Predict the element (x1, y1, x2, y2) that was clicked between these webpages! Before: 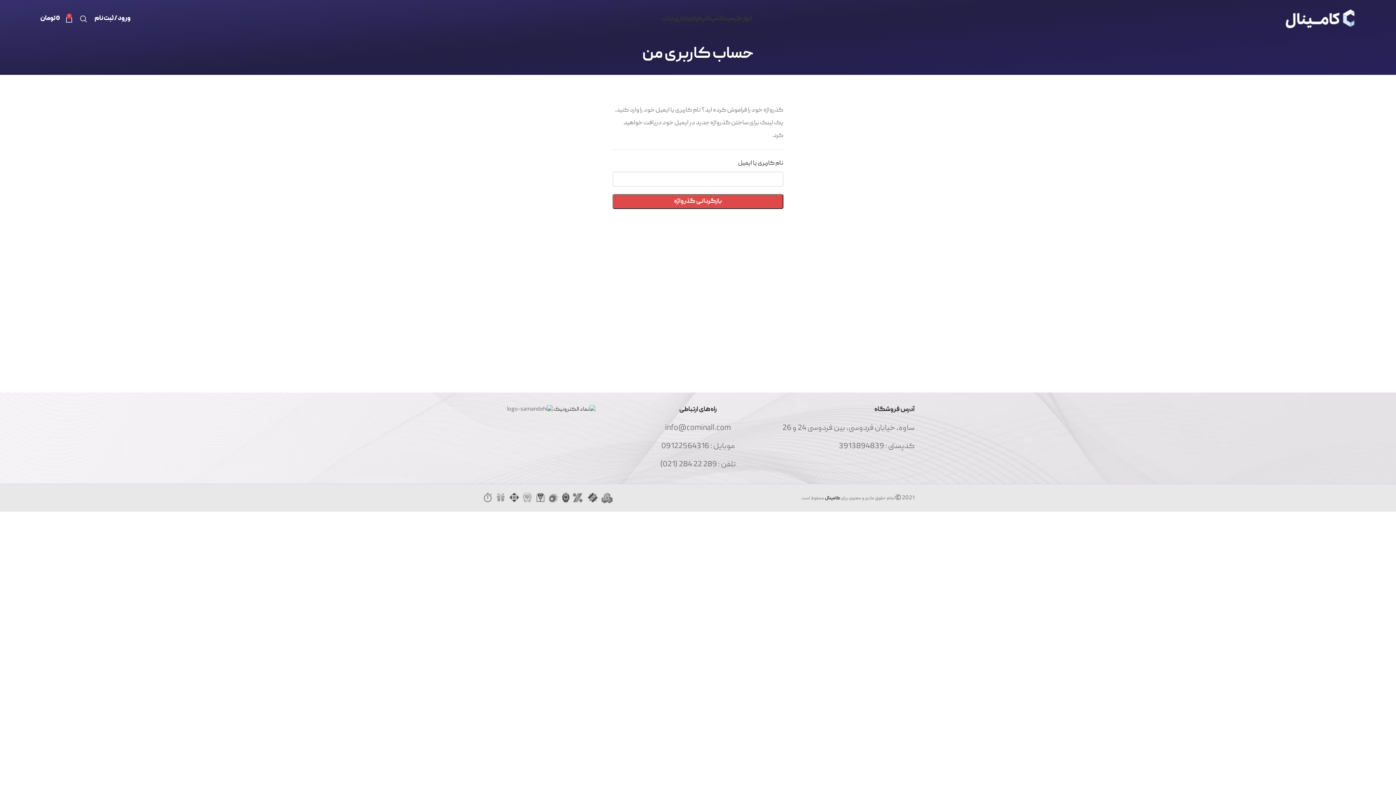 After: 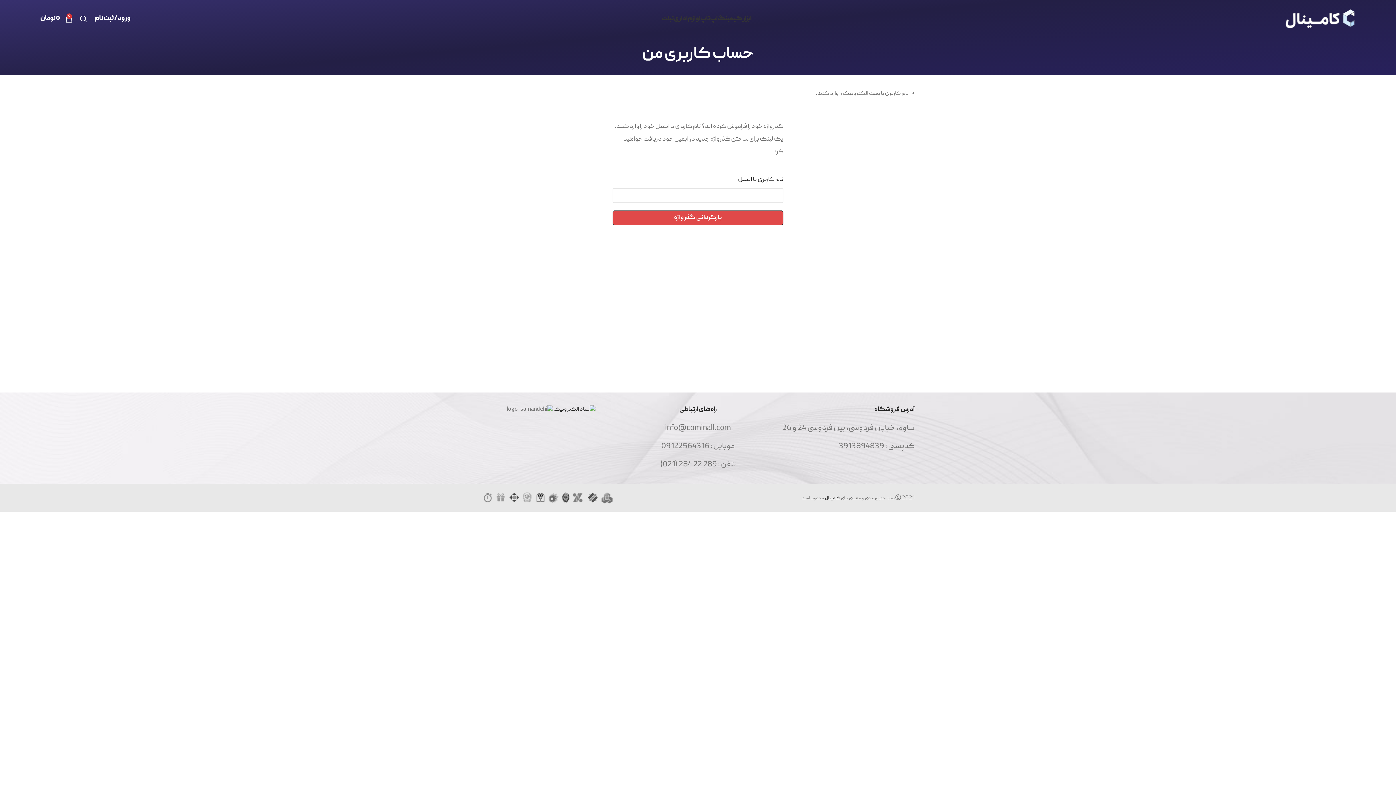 Action: bbox: (612, 194, 783, 209) label: بازگردانی گذرواژه